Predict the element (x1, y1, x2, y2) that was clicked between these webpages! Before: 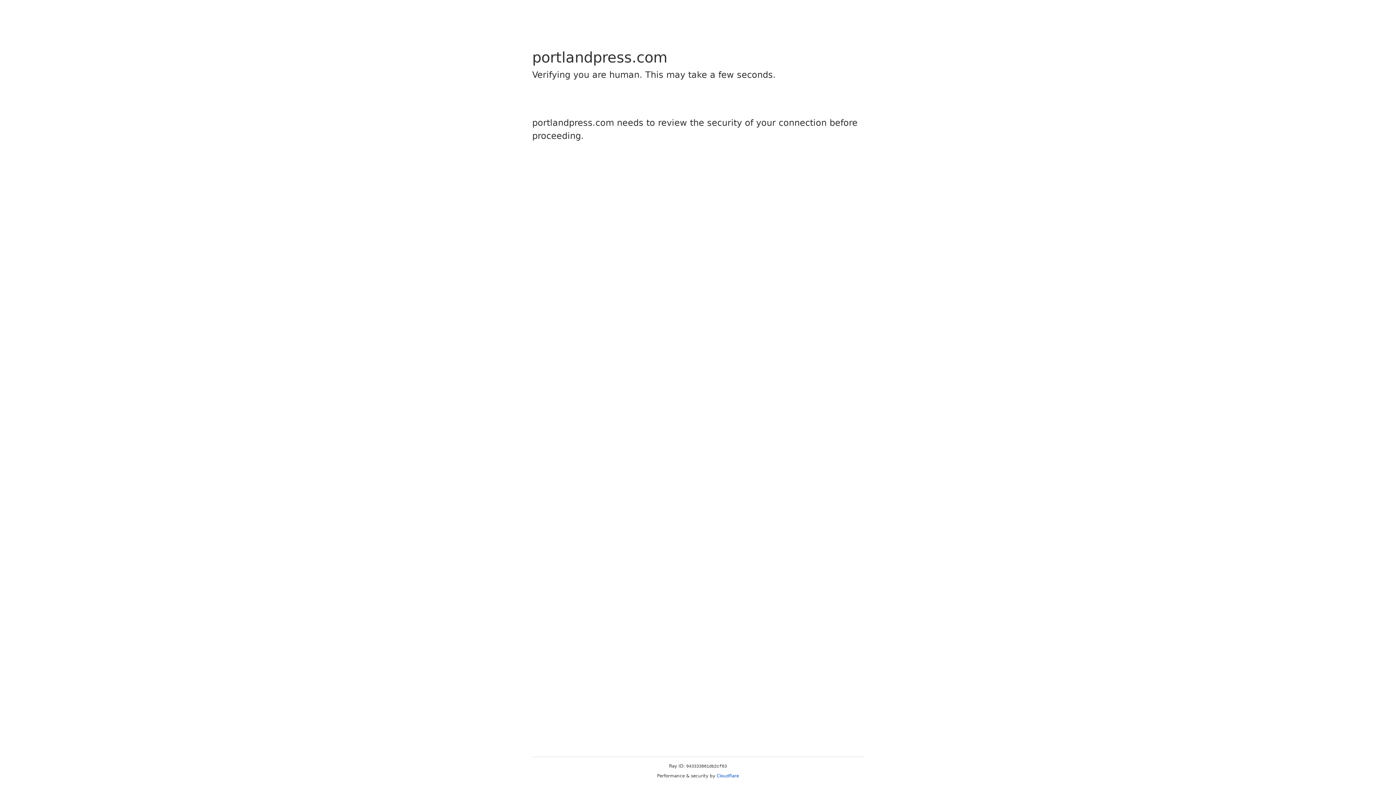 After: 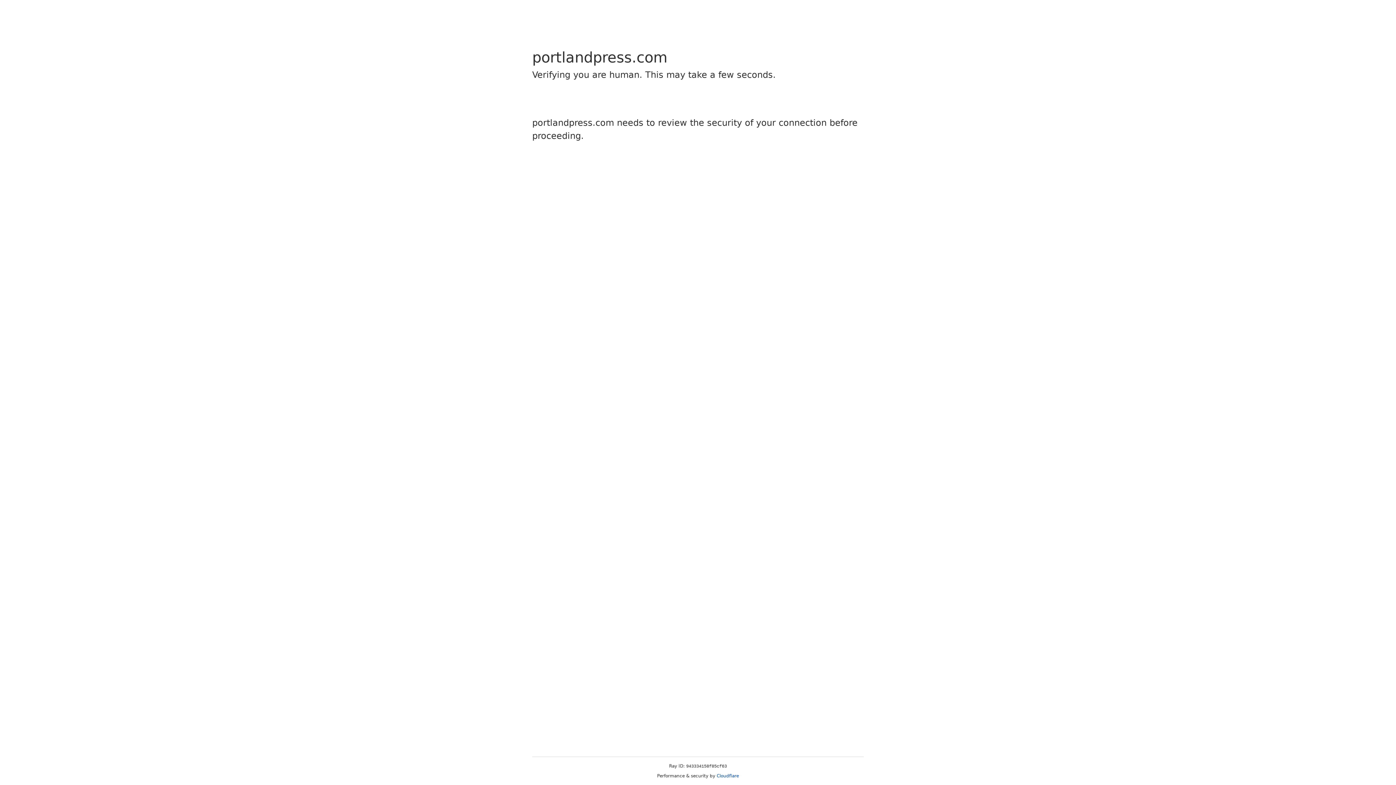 Action: bbox: (716, 773, 739, 778) label: Cloudflare